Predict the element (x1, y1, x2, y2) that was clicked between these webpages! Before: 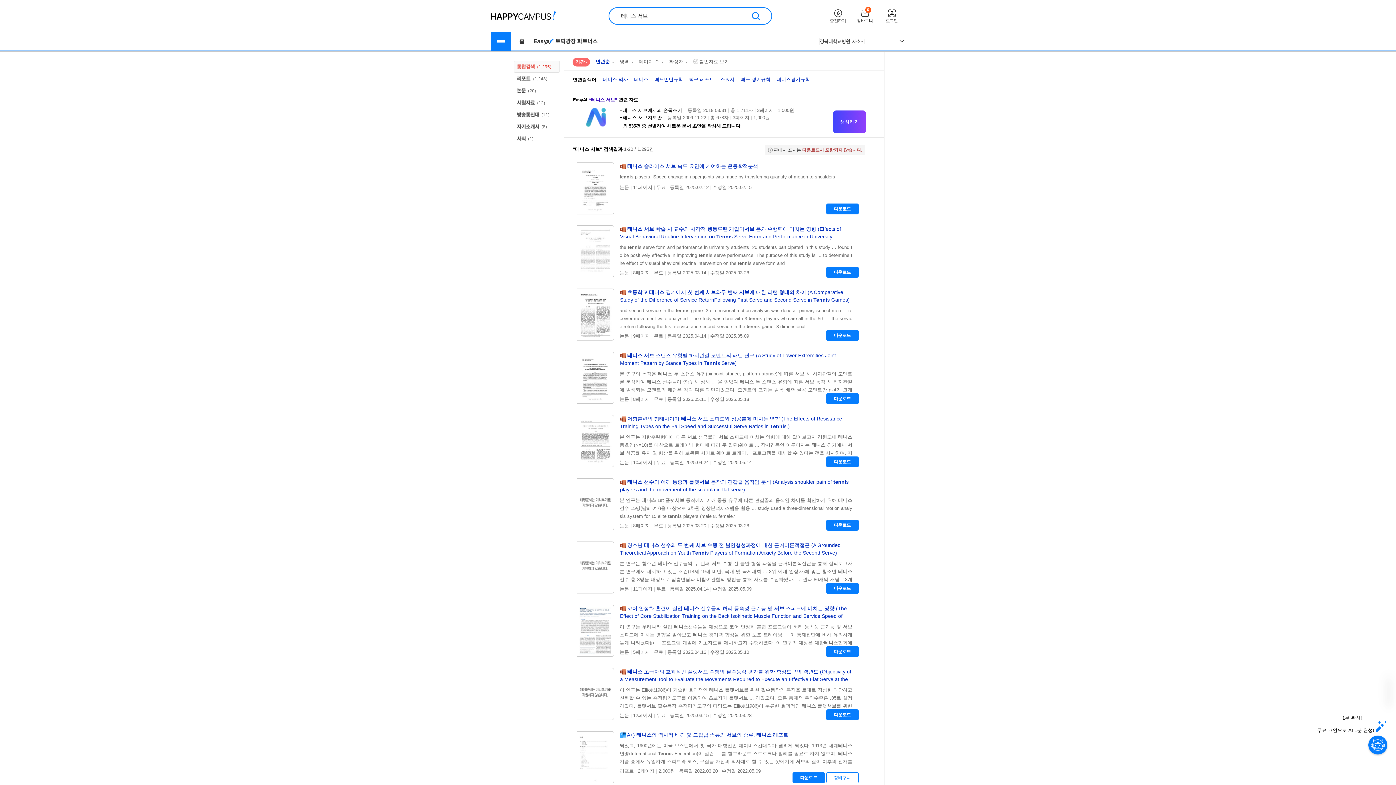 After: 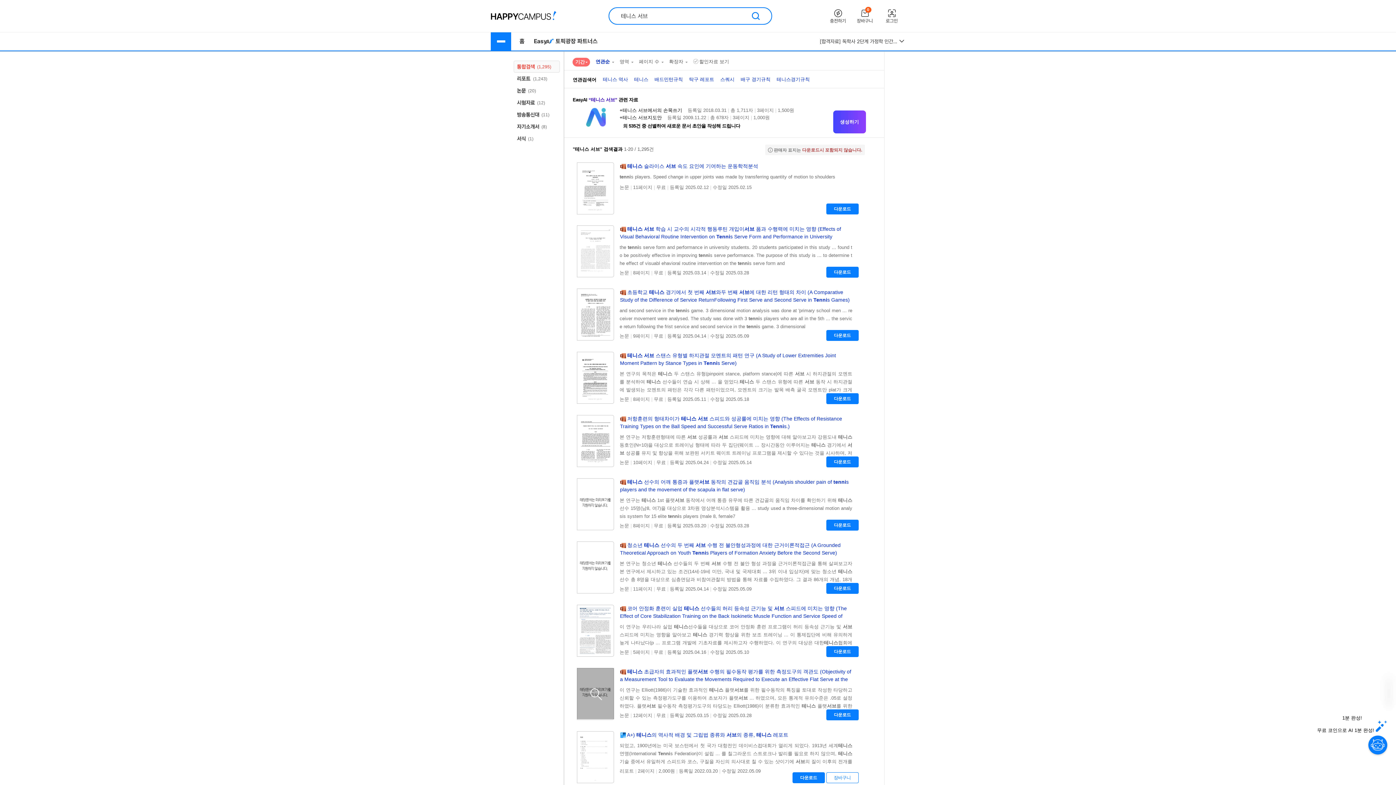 Action: bbox: (576, 668, 614, 720)